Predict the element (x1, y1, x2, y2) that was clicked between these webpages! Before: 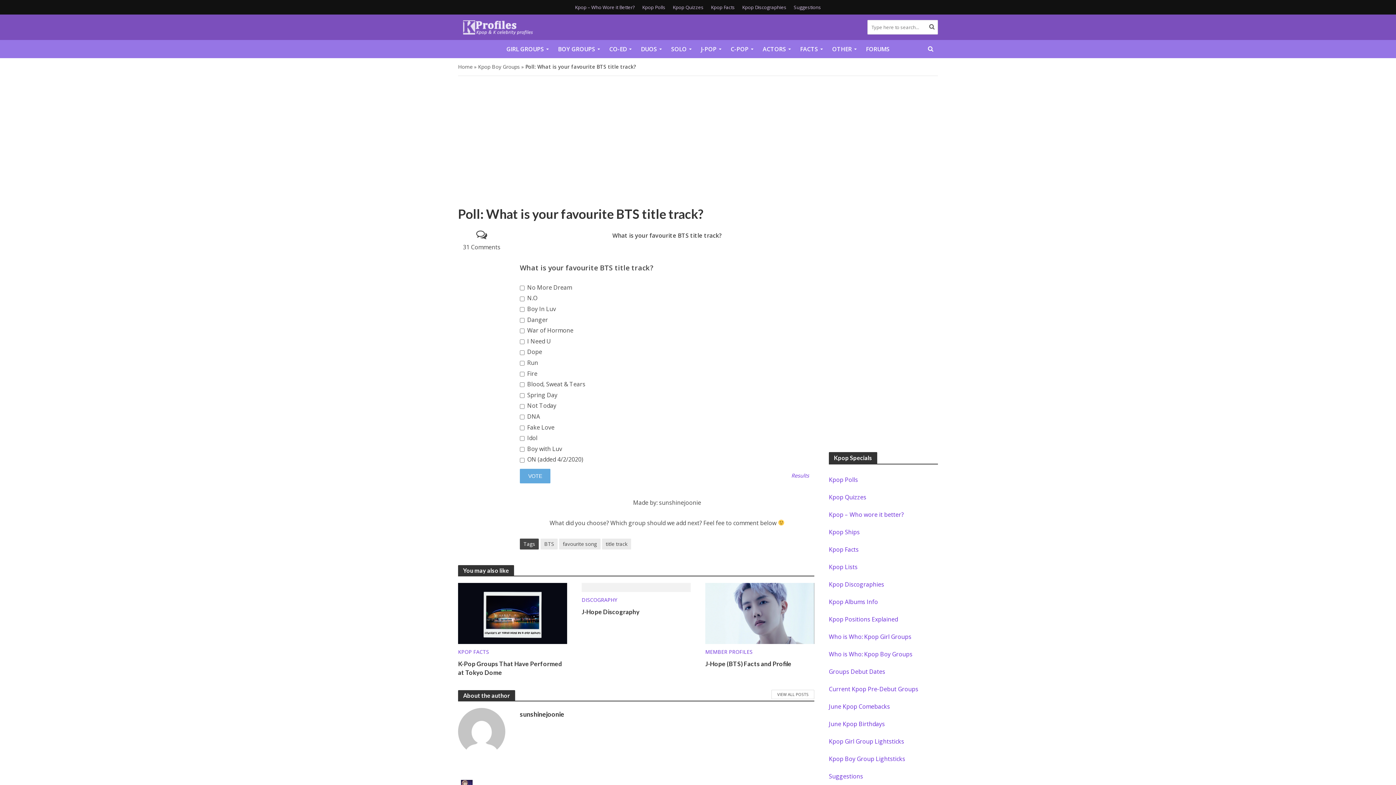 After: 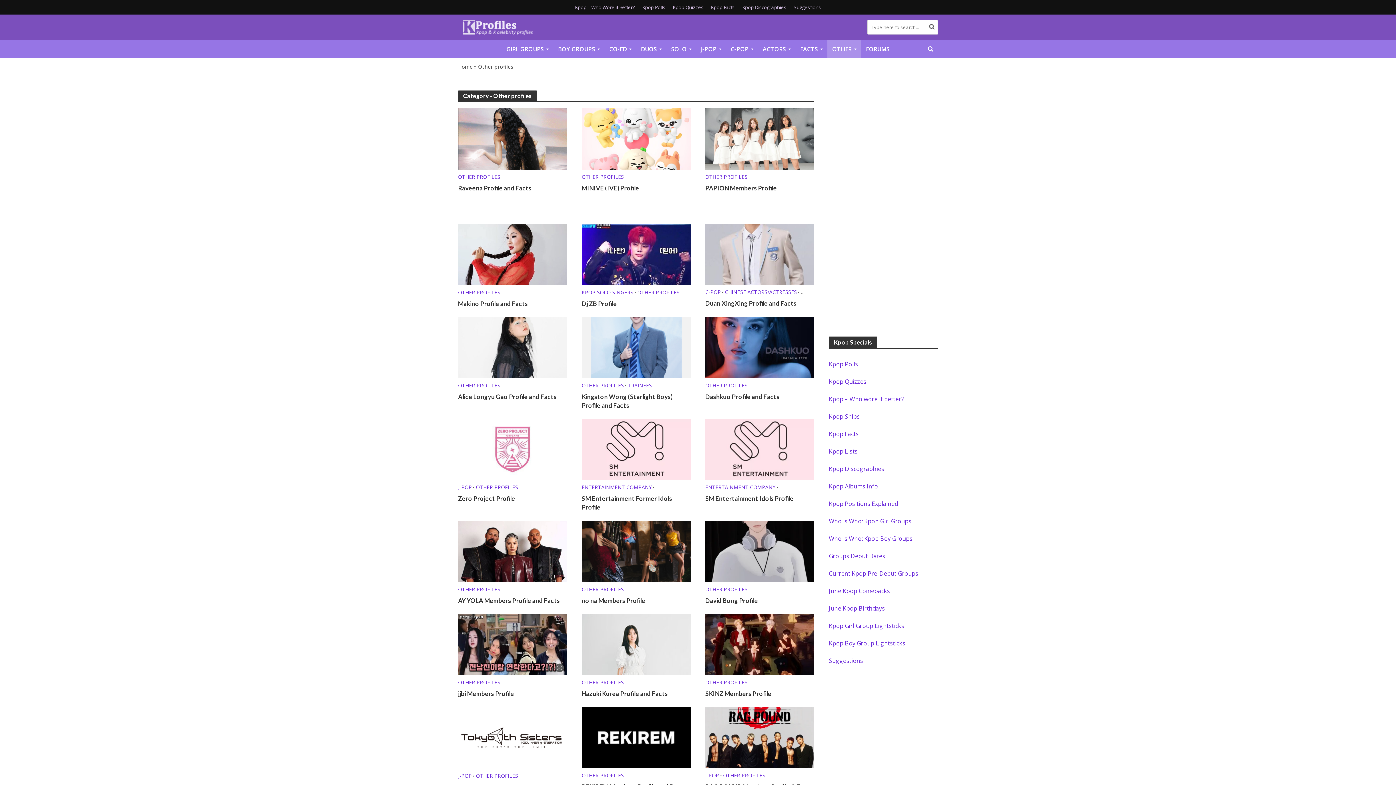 Action: bbox: (827, 40, 861, 58) label: OTHER